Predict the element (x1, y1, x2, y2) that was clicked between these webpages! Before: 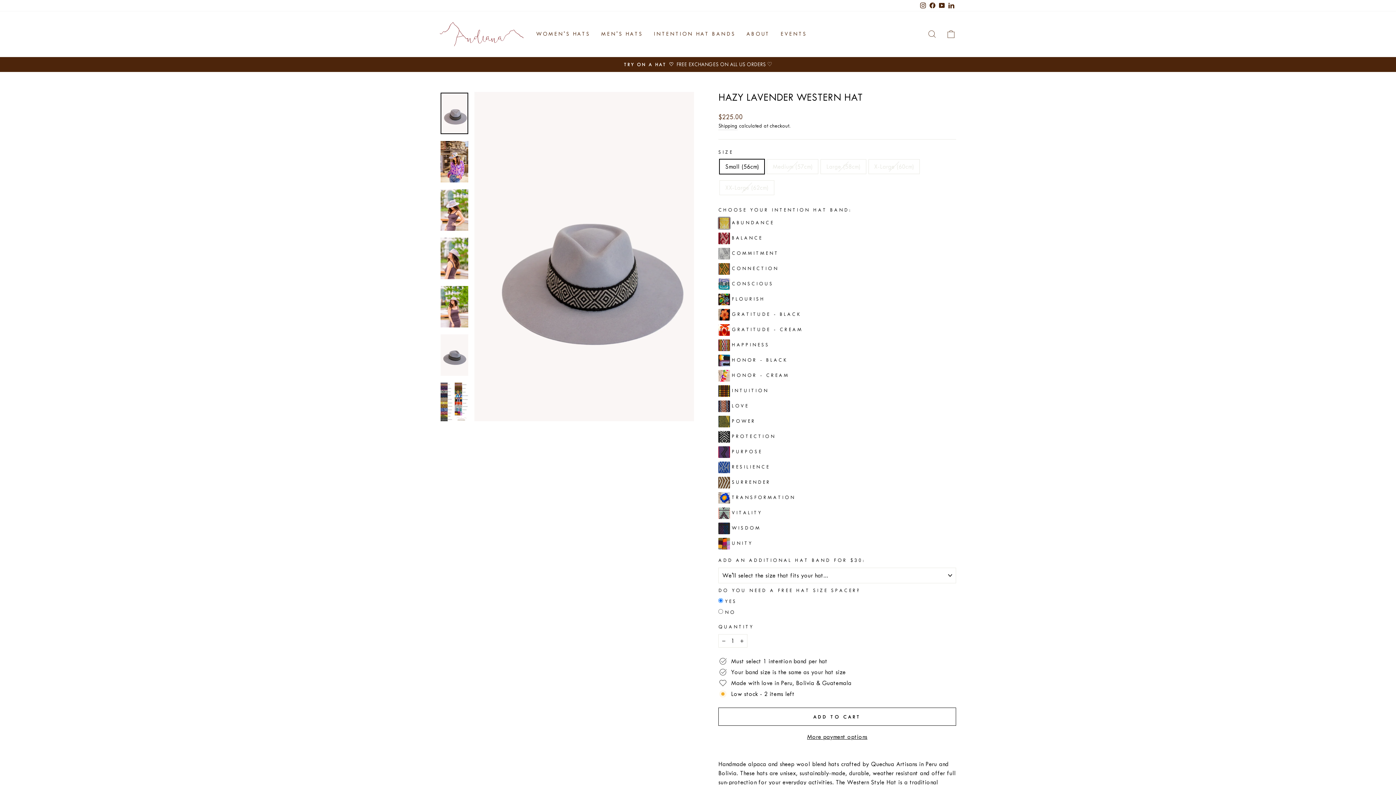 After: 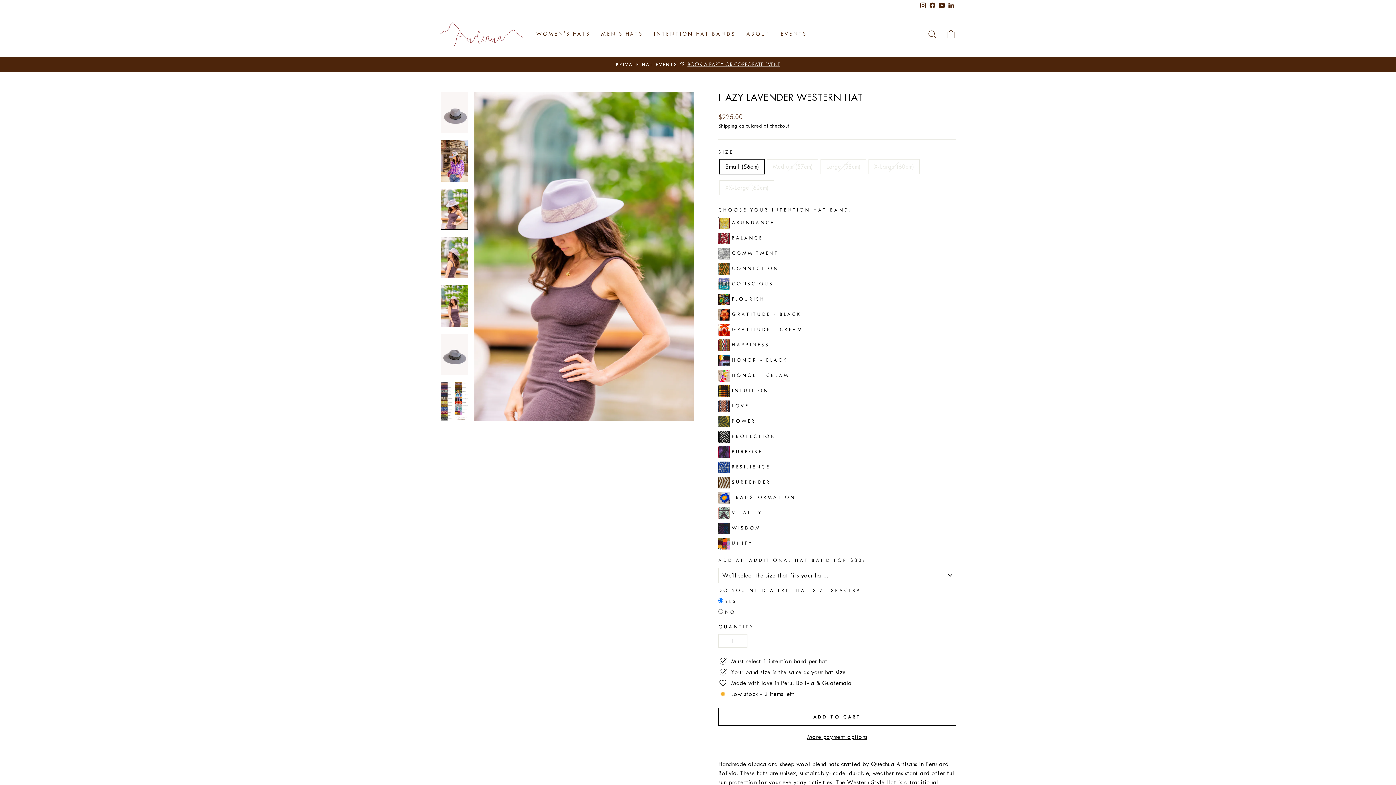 Action: bbox: (440, 189, 468, 230)